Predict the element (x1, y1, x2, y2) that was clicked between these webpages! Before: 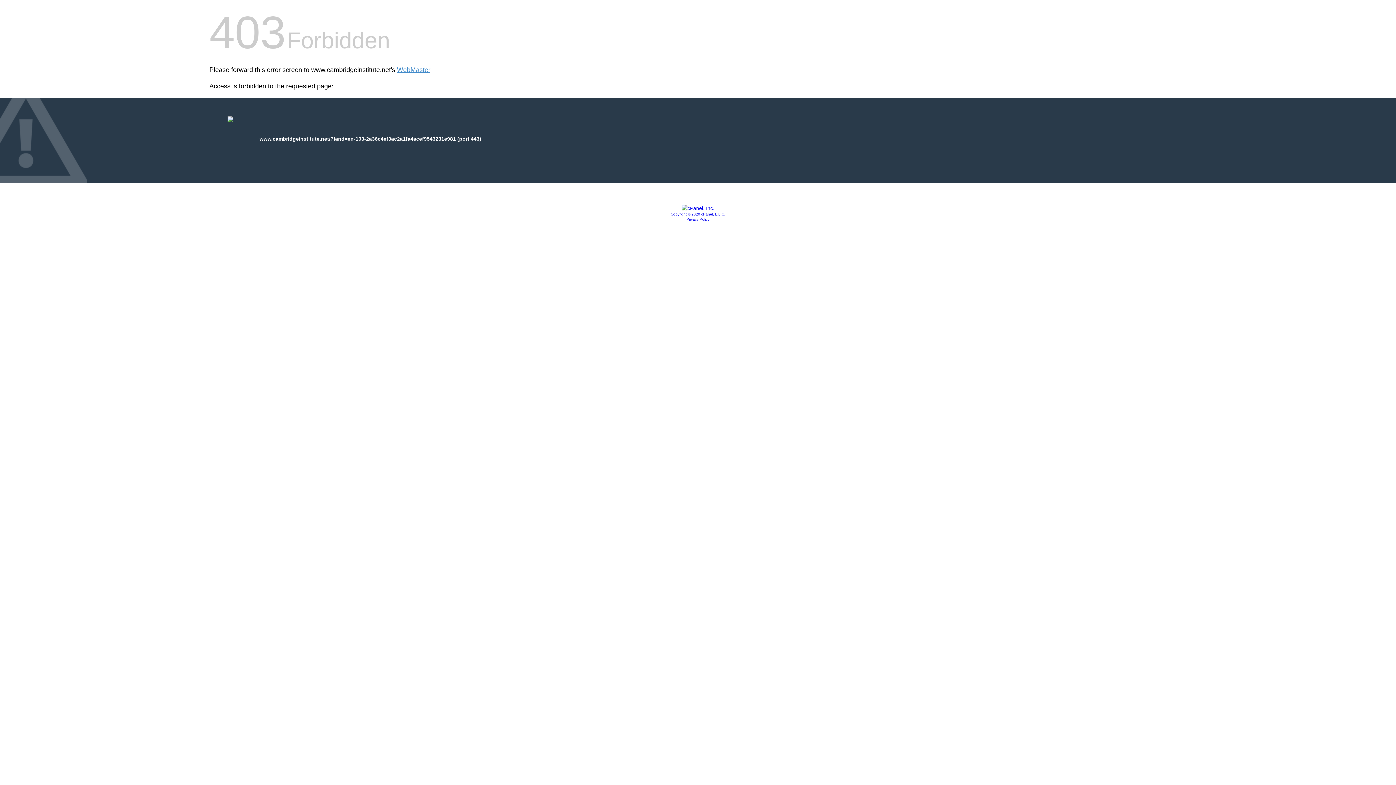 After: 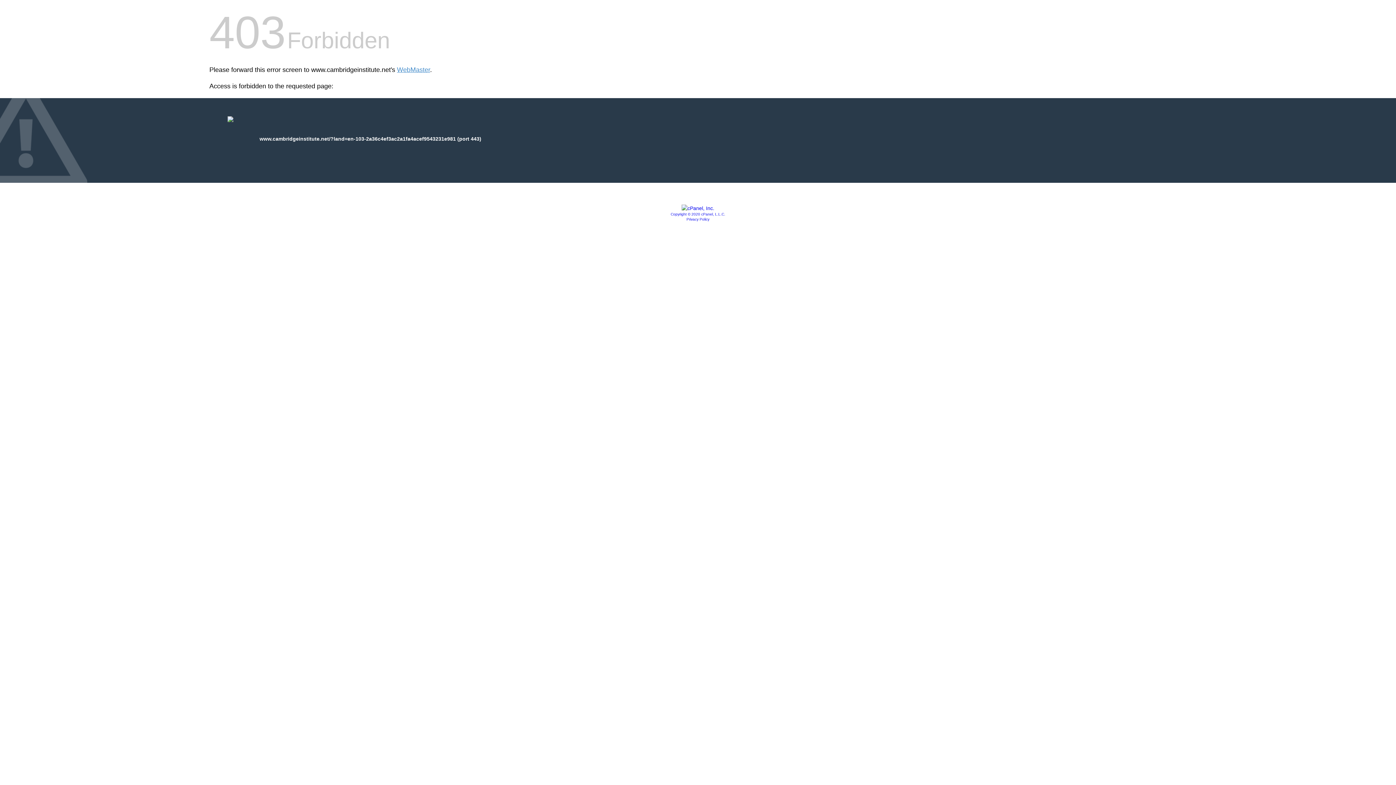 Action: bbox: (686, 217, 709, 221) label: Privacy Policy